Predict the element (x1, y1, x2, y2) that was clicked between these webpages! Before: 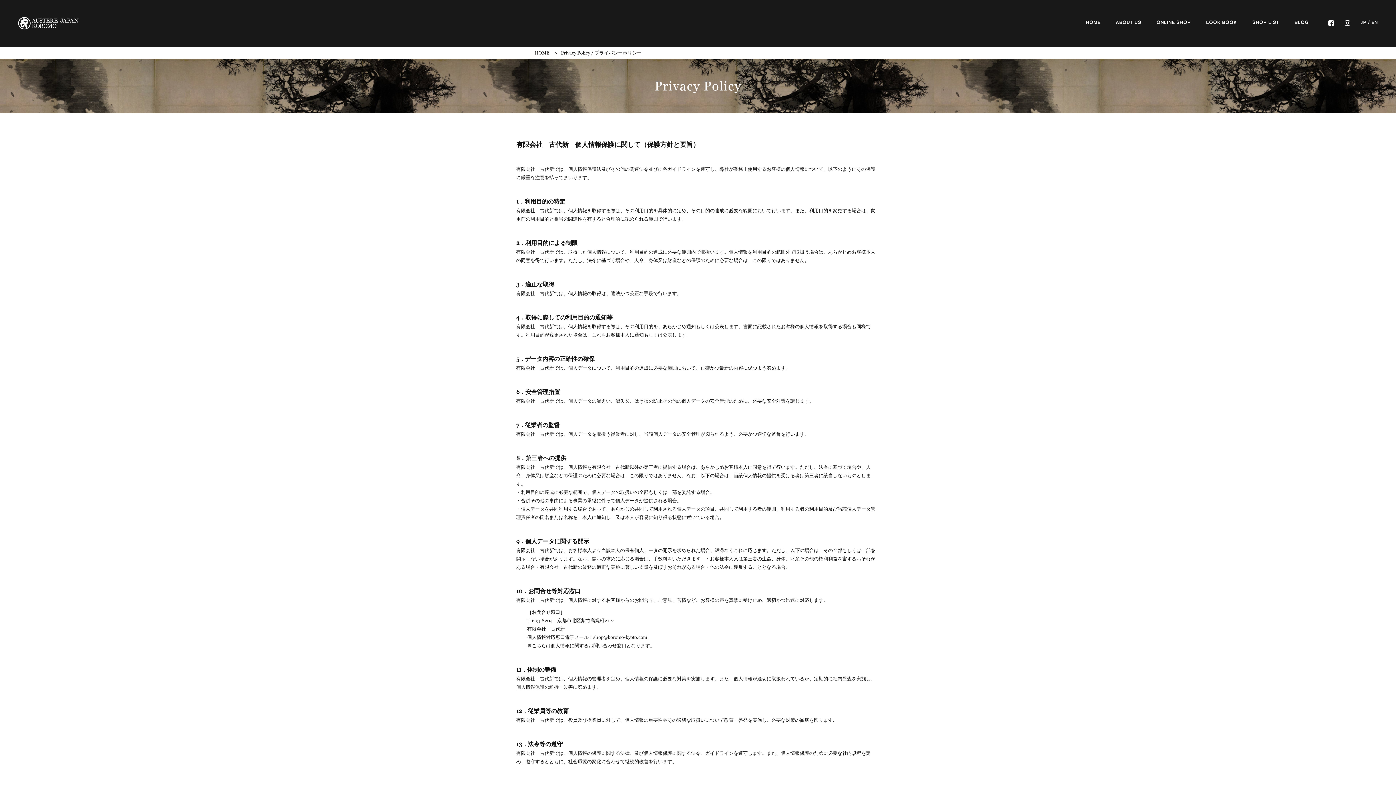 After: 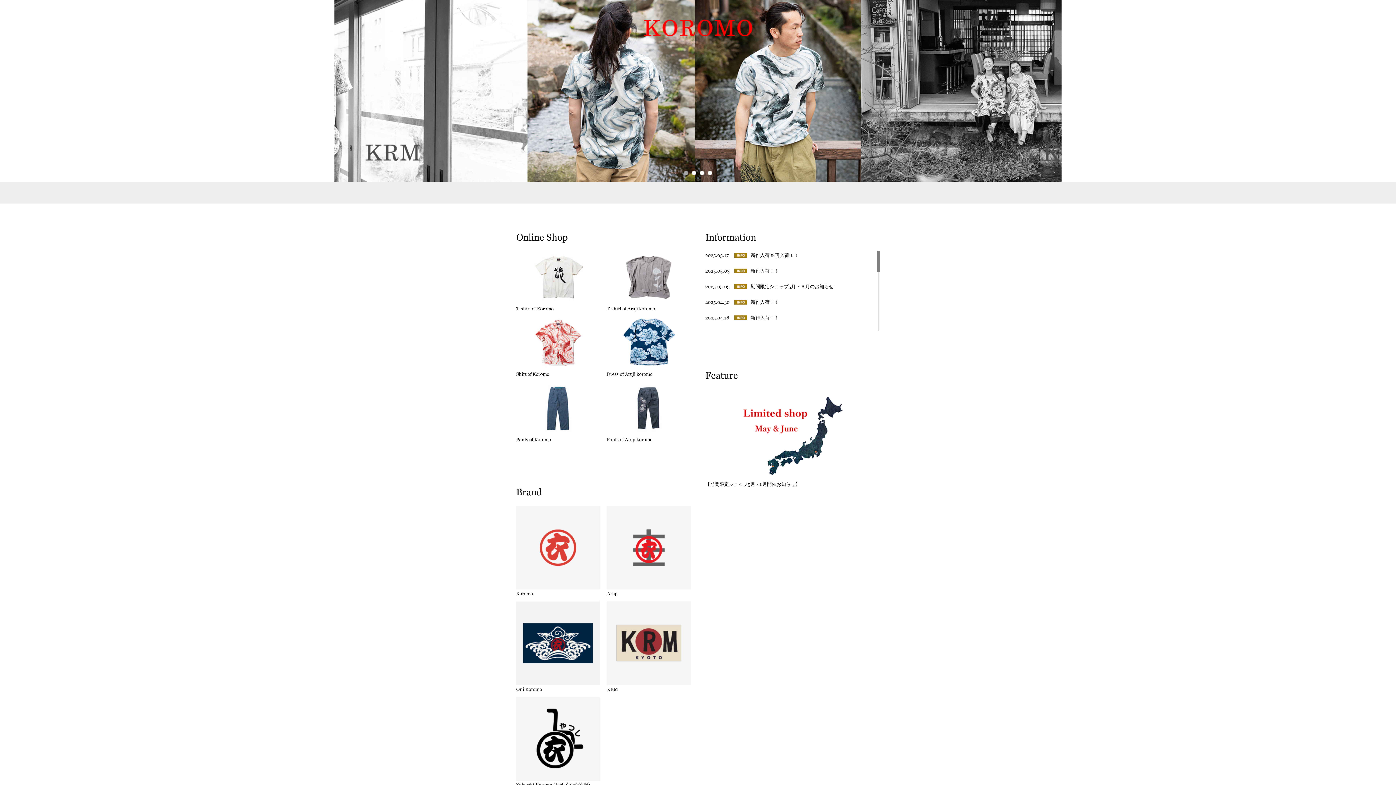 Action: label: HOME bbox: (1080, 12, 1108, 32)